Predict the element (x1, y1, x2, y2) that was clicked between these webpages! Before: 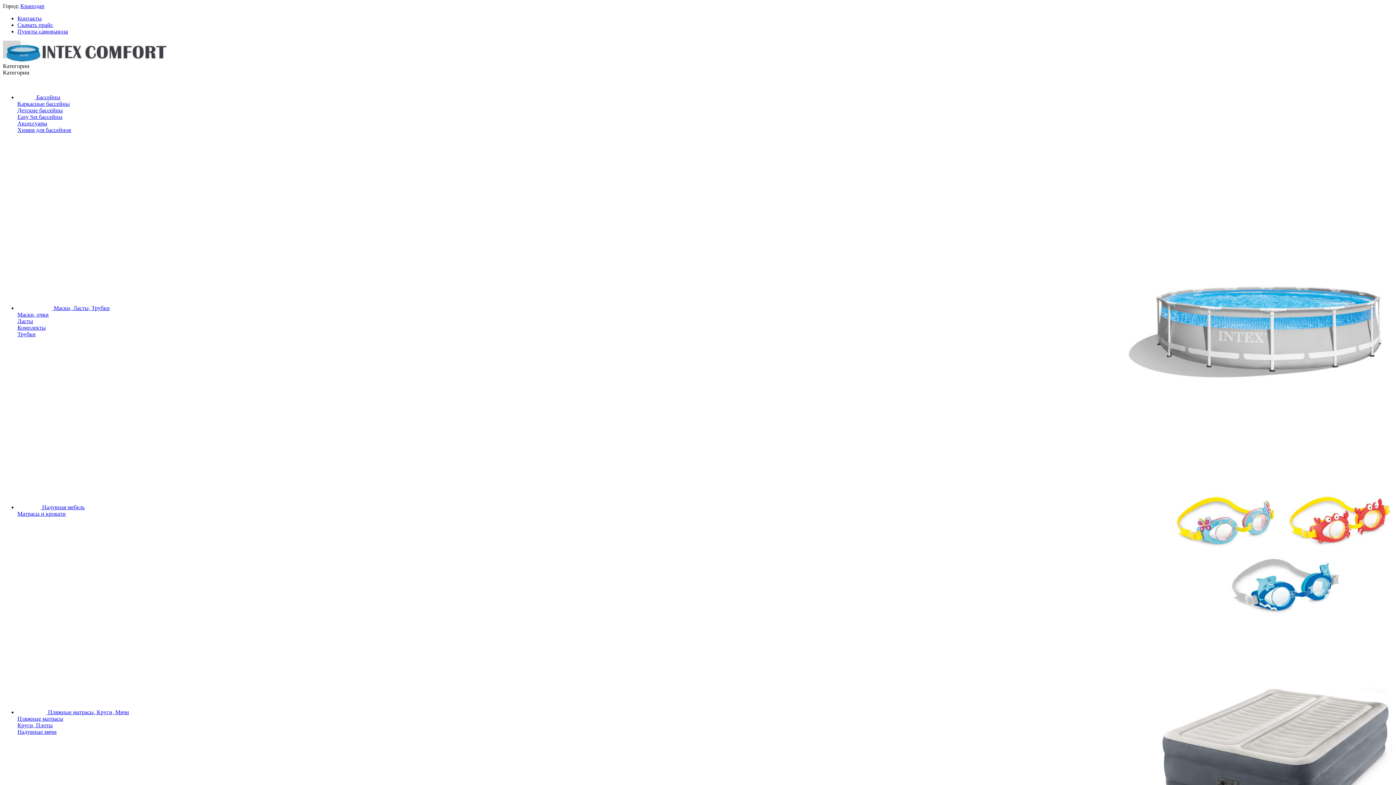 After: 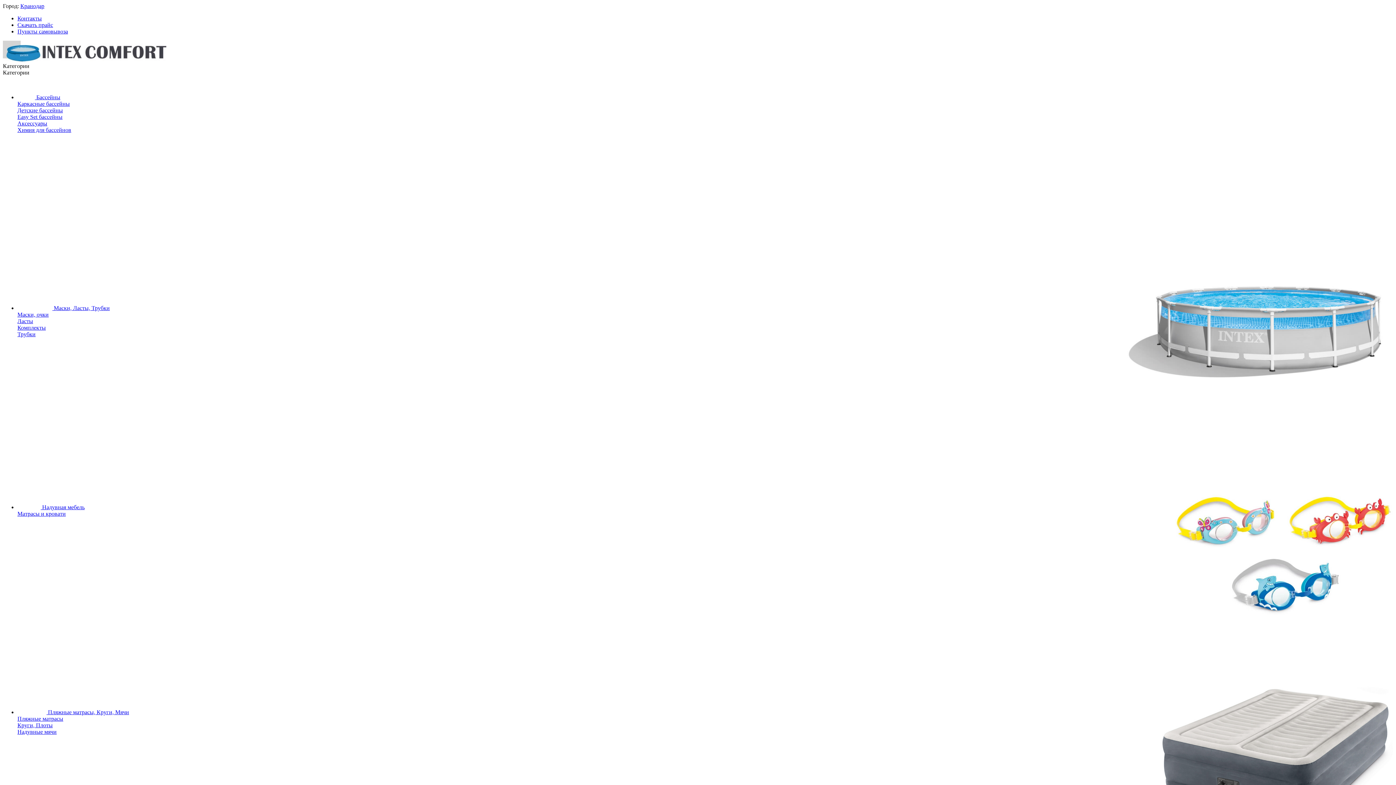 Action: bbox: (2, 56, 166, 62)